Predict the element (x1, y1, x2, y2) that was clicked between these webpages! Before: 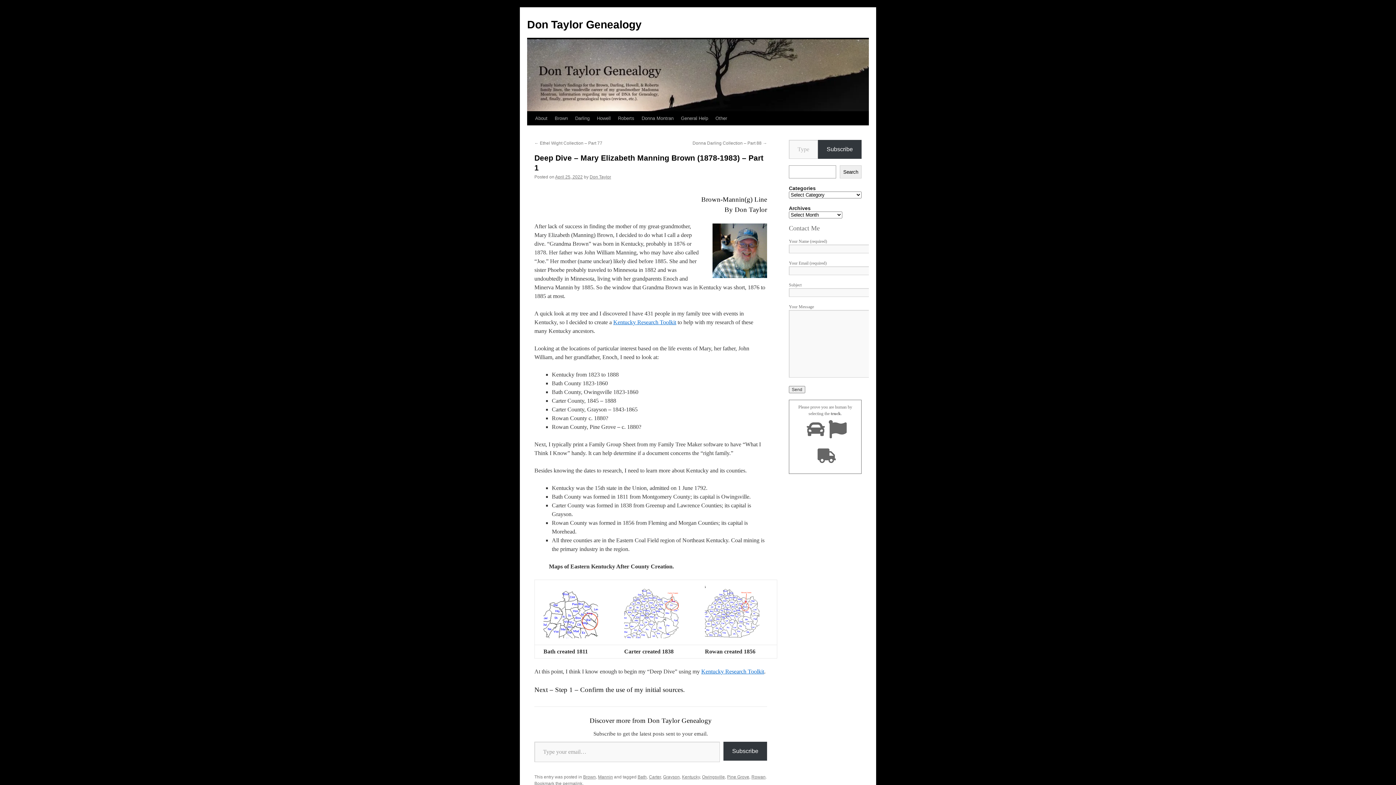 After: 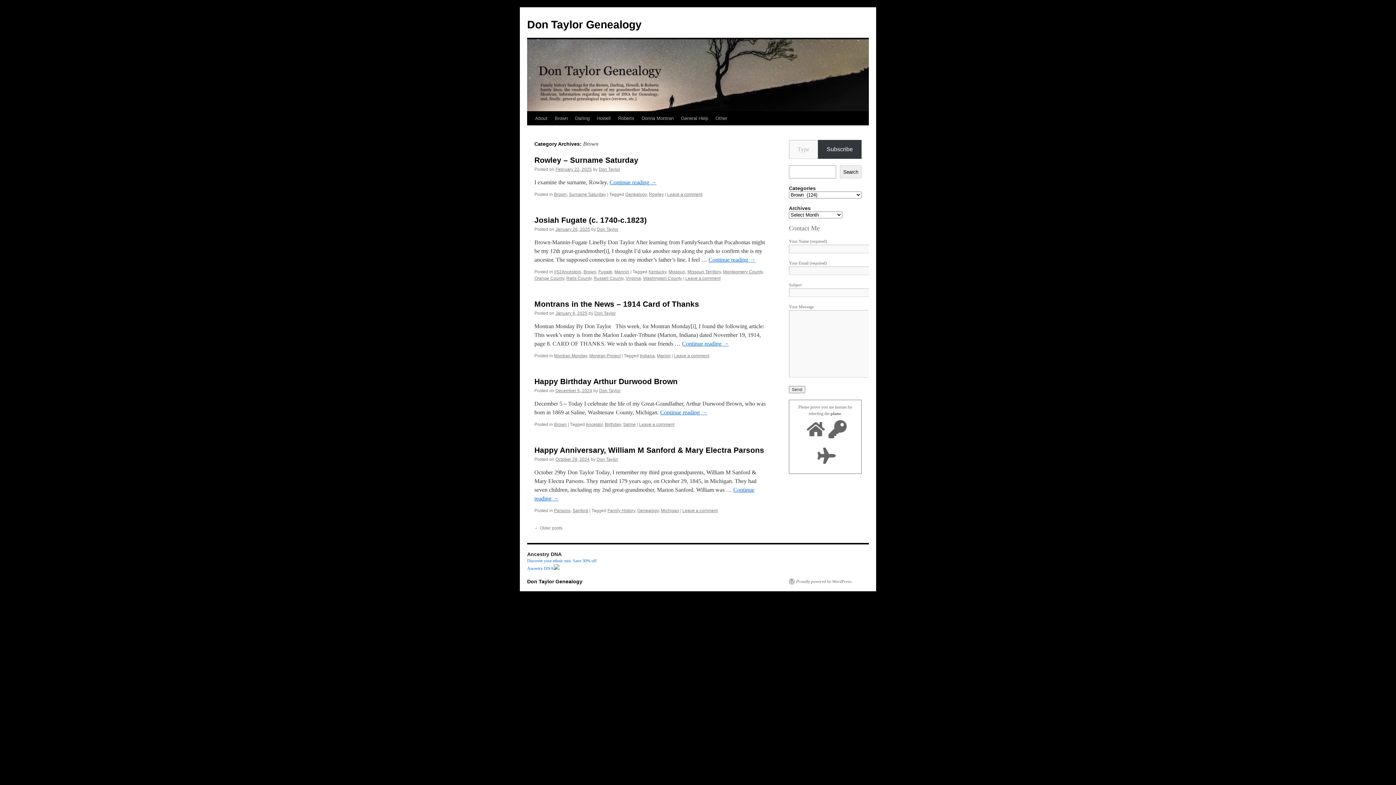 Action: label: Brown bbox: (583, 774, 596, 780)